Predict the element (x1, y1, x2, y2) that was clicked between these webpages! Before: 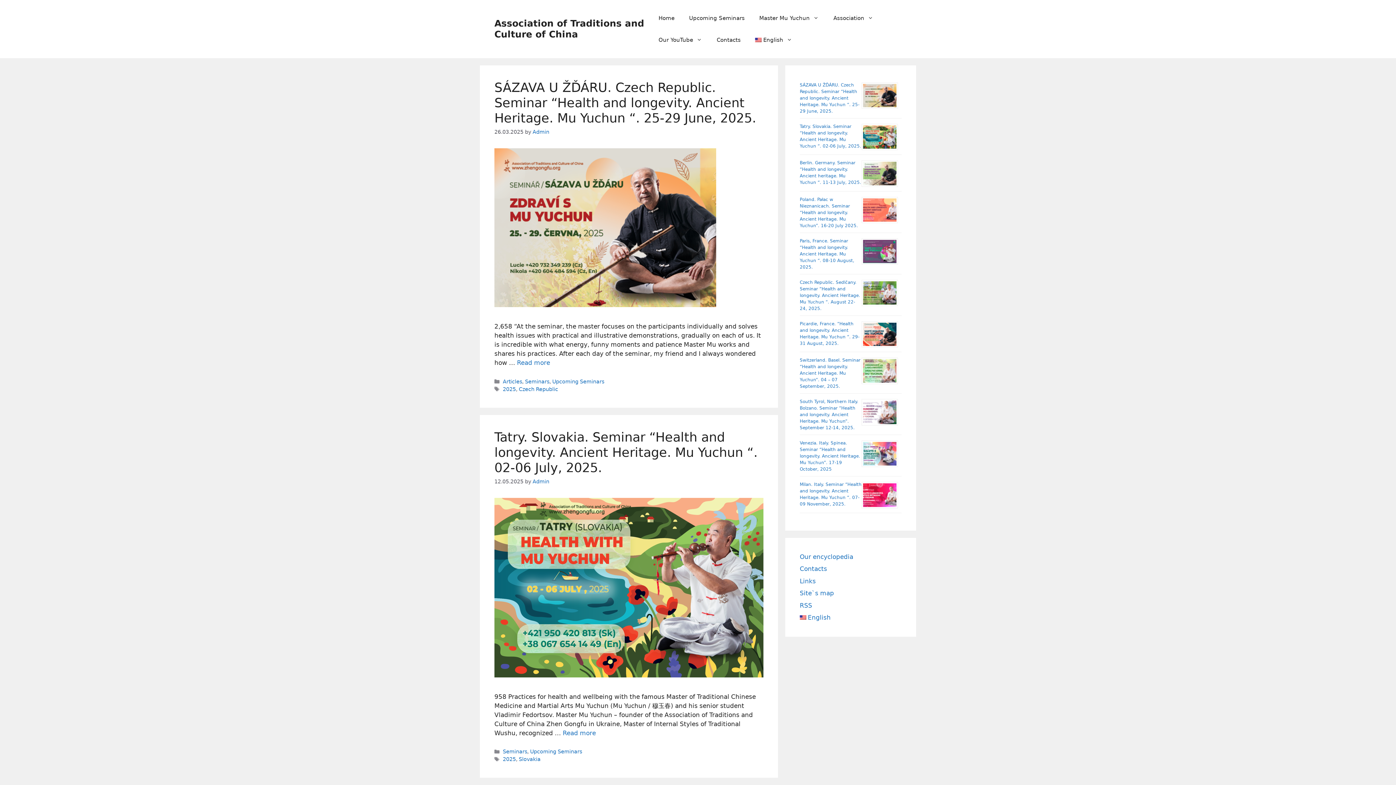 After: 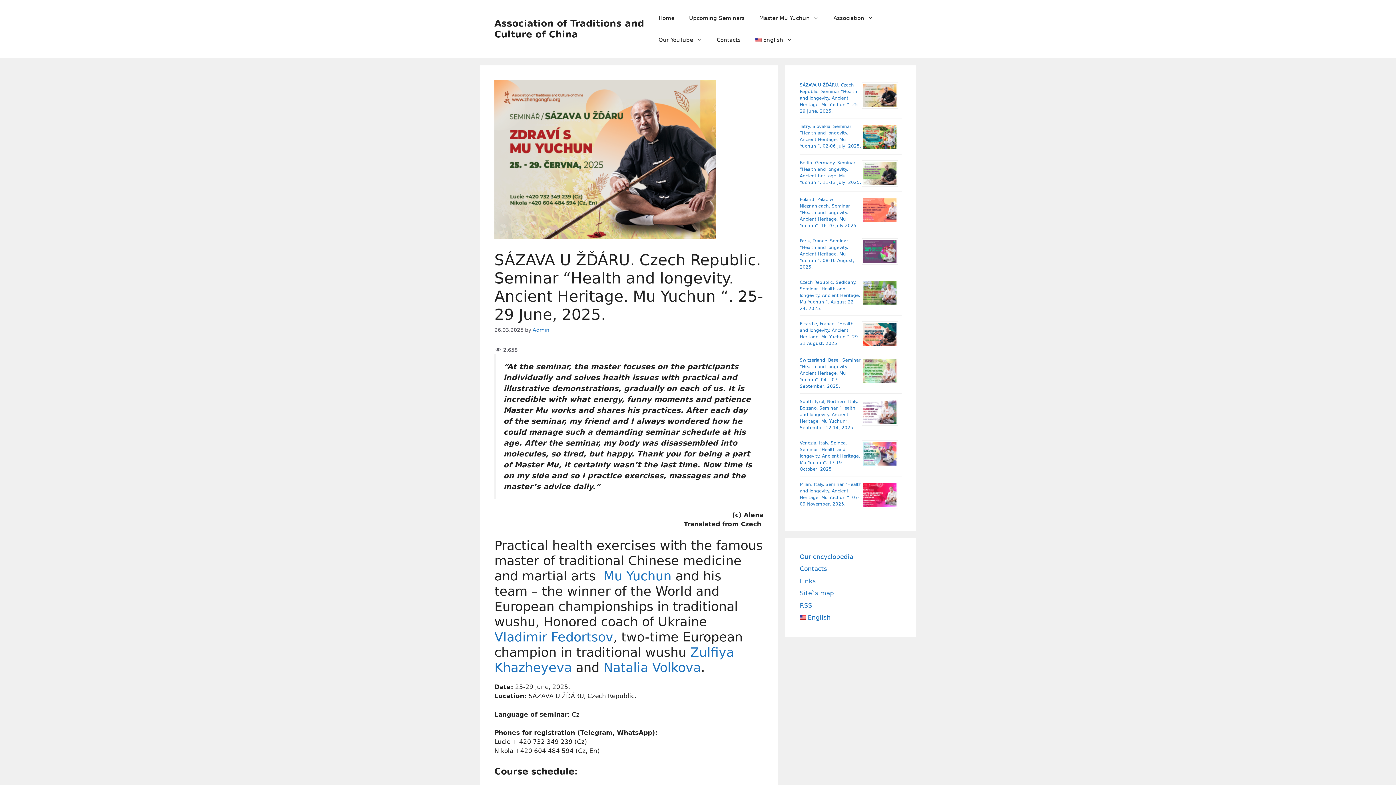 Action: bbox: (494, 301, 716, 308)